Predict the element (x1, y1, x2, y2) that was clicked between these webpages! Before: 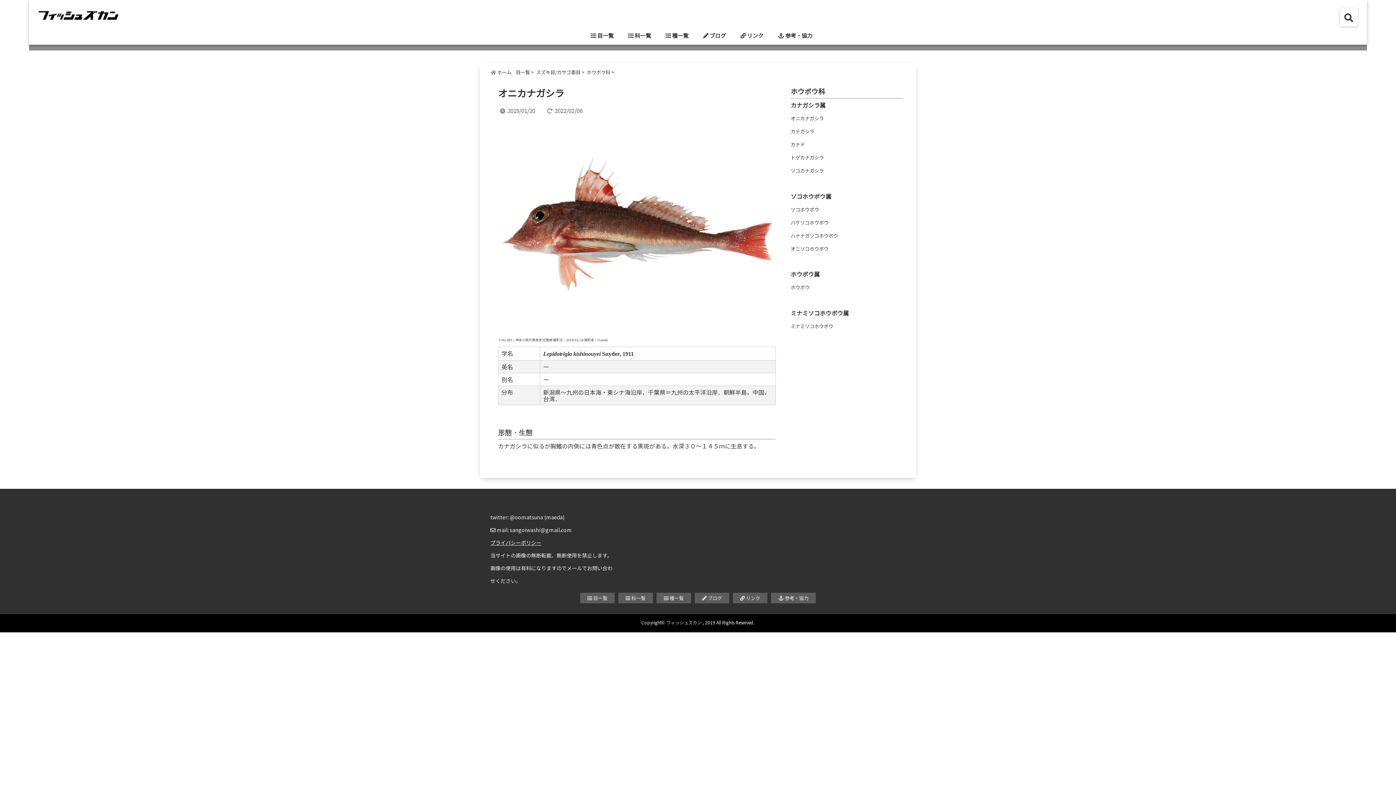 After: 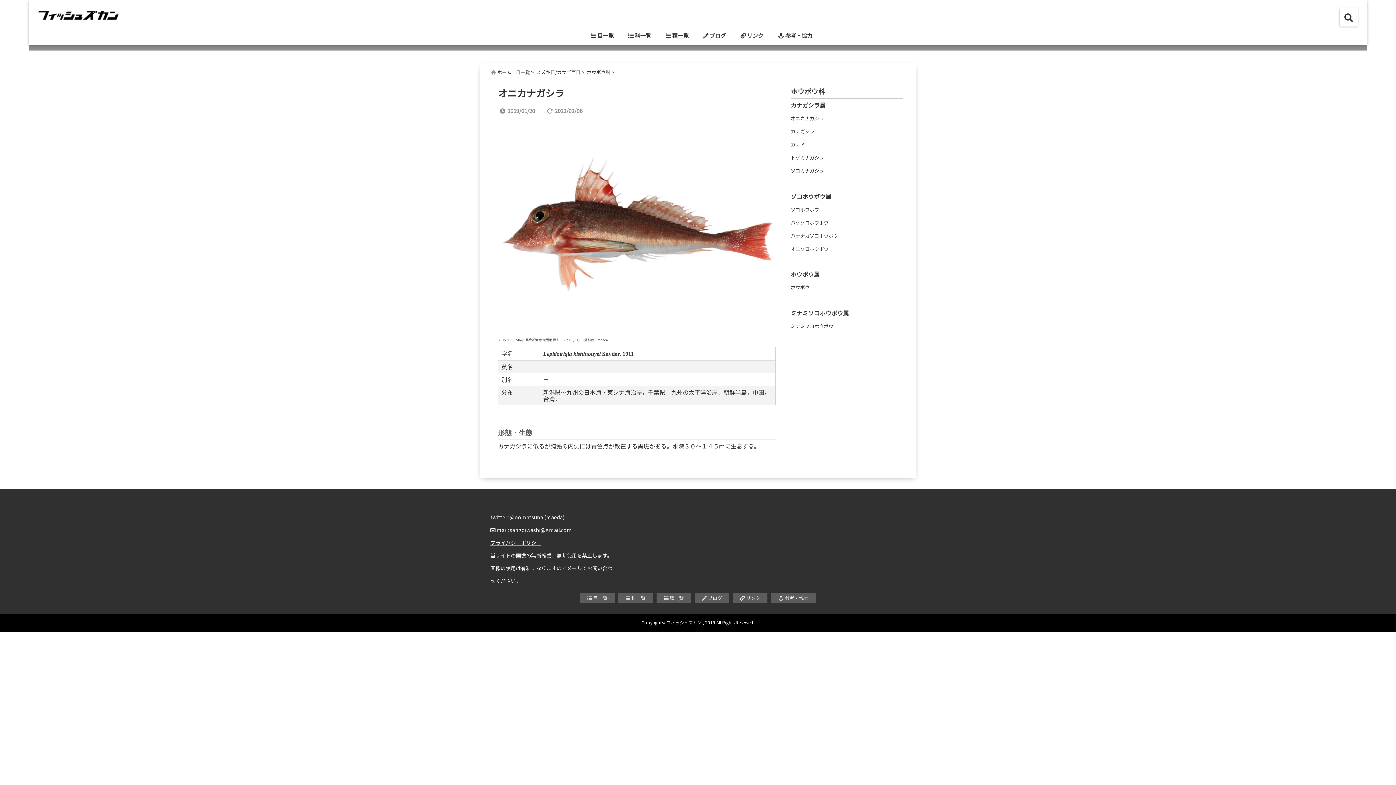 Action: bbox: (790, 111, 824, 124) label: オニカナガシラ